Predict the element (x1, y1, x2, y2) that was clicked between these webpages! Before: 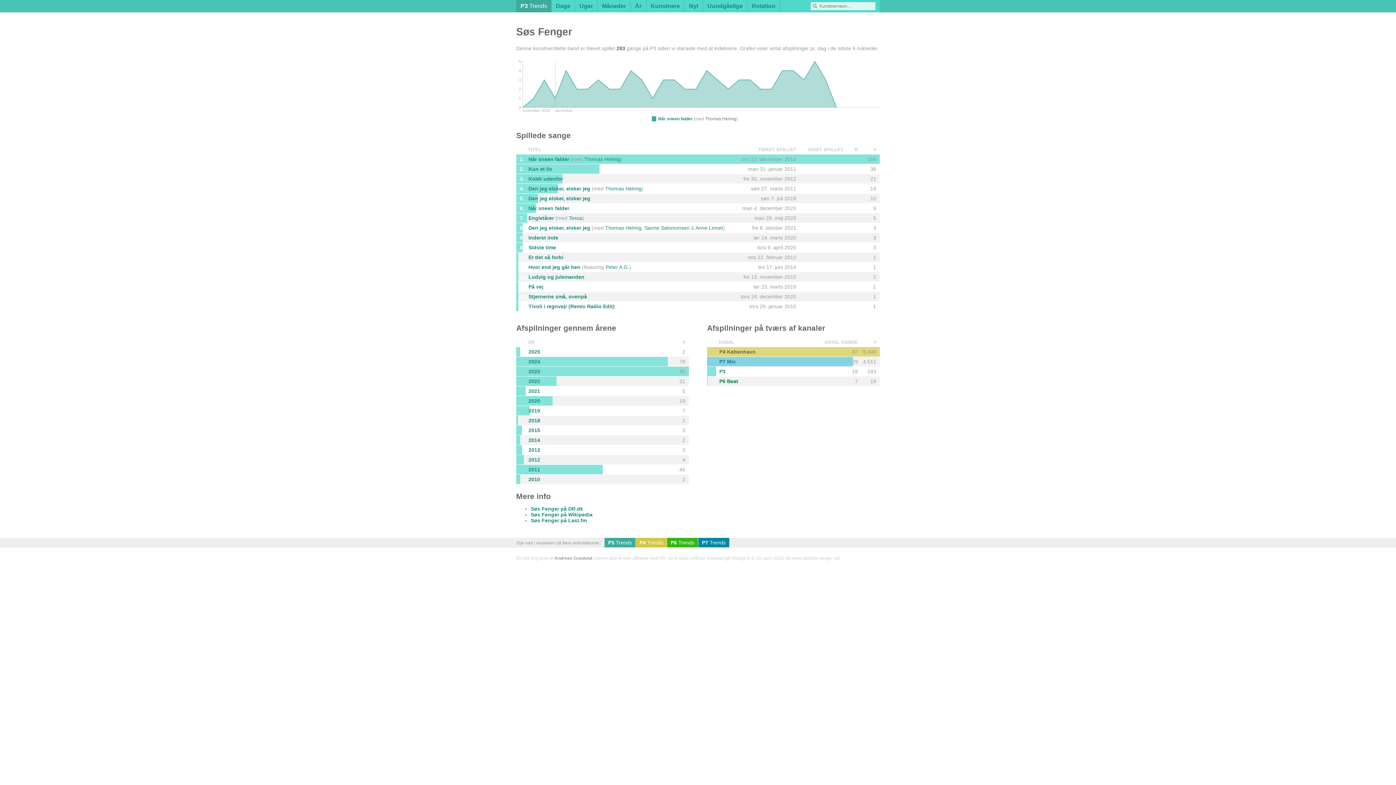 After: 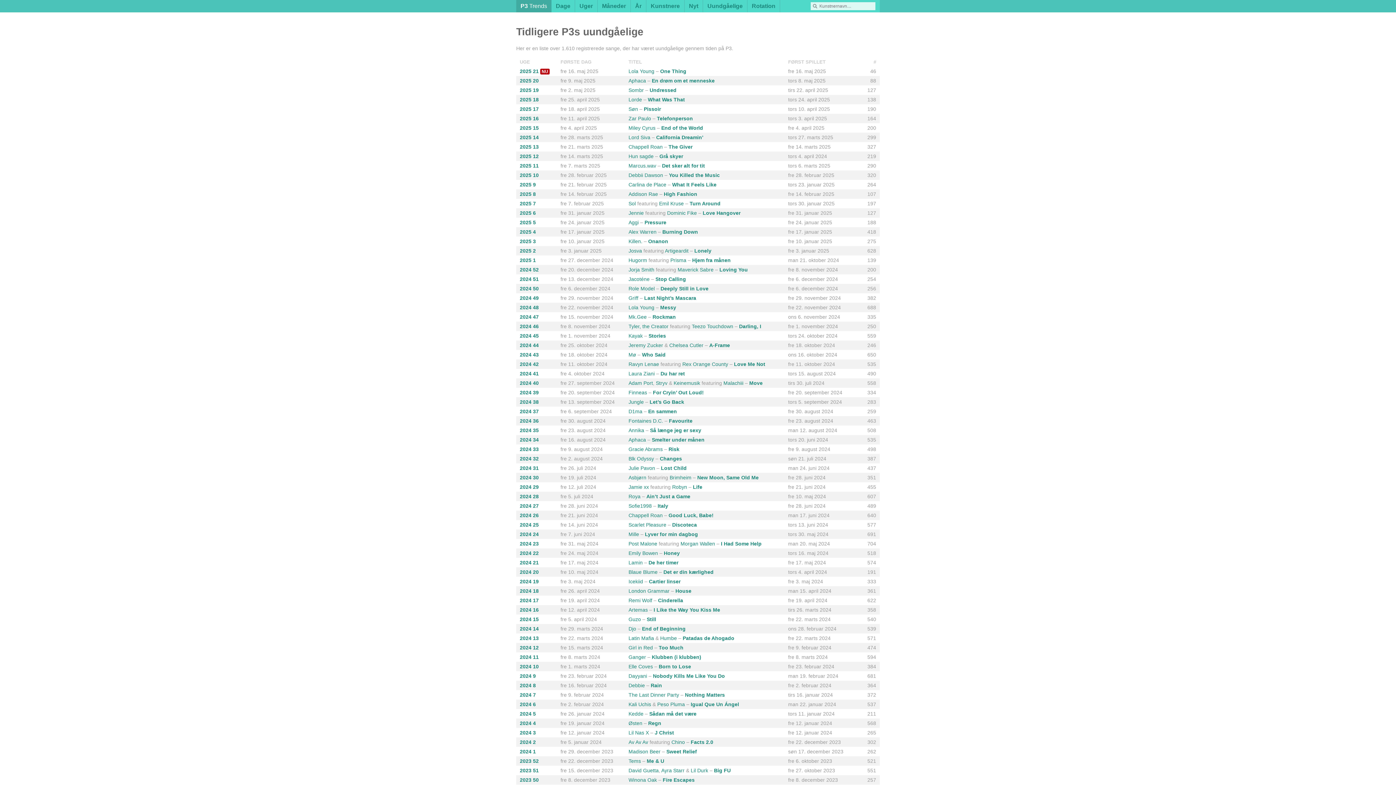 Action: label: Uundgåelige bbox: (703, 0, 747, 12)